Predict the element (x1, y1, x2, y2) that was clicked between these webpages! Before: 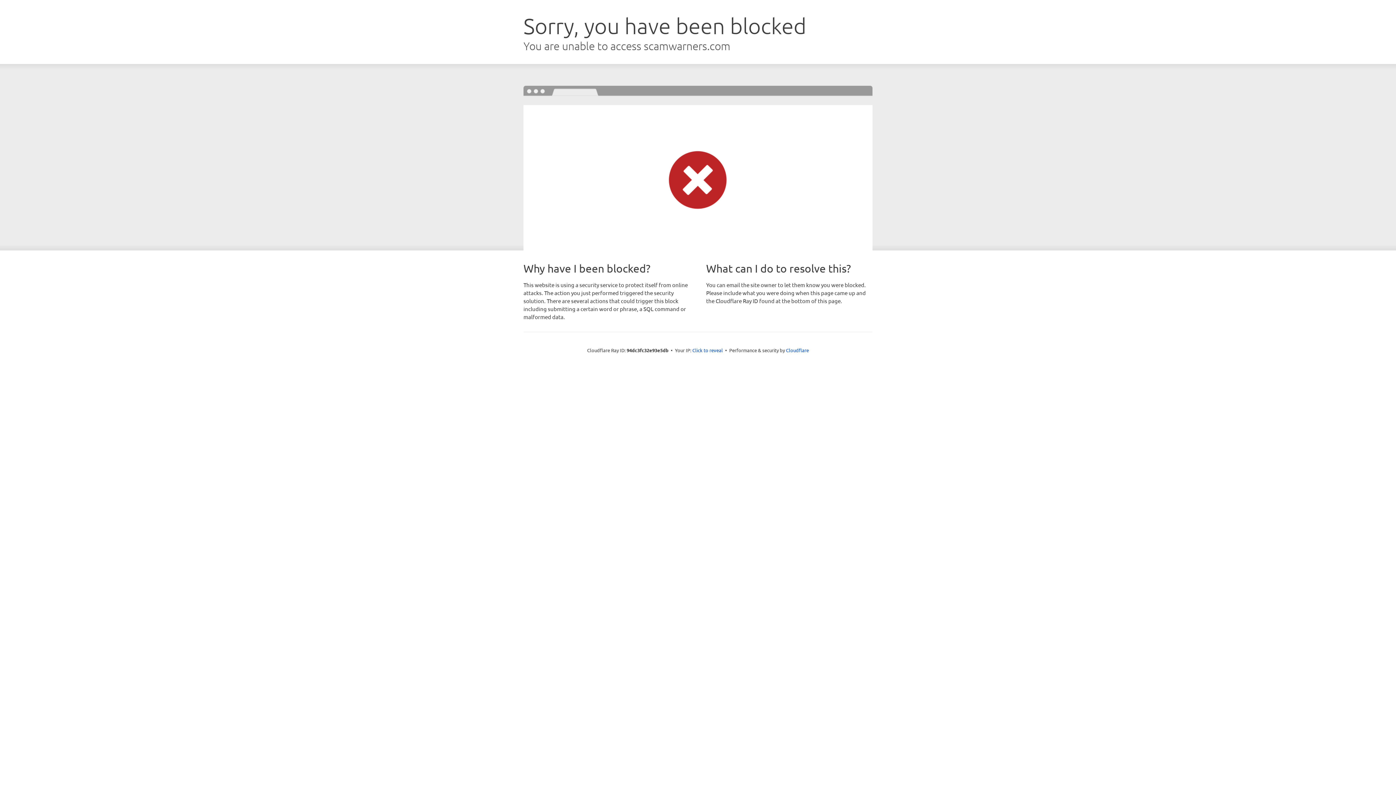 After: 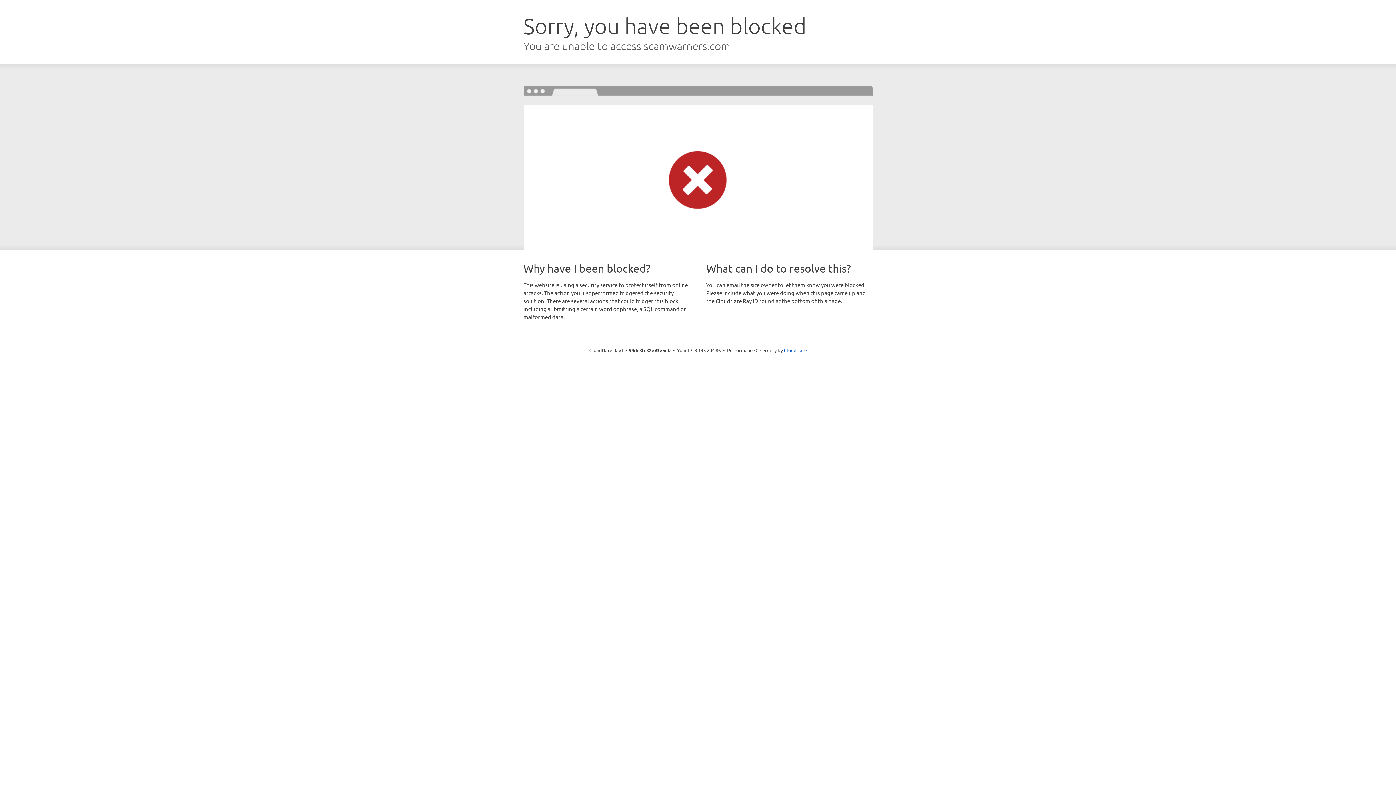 Action: bbox: (692, 346, 723, 353) label: Click to reveal